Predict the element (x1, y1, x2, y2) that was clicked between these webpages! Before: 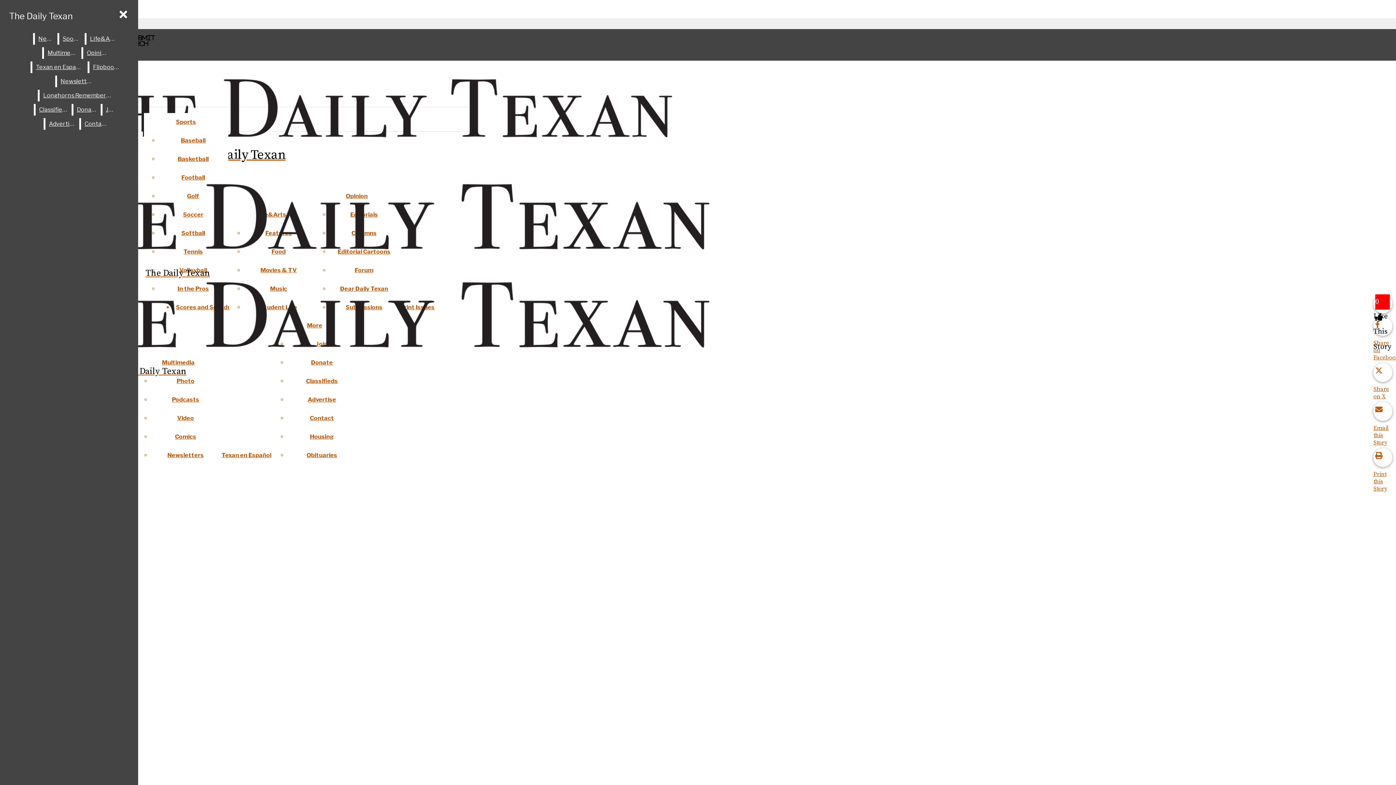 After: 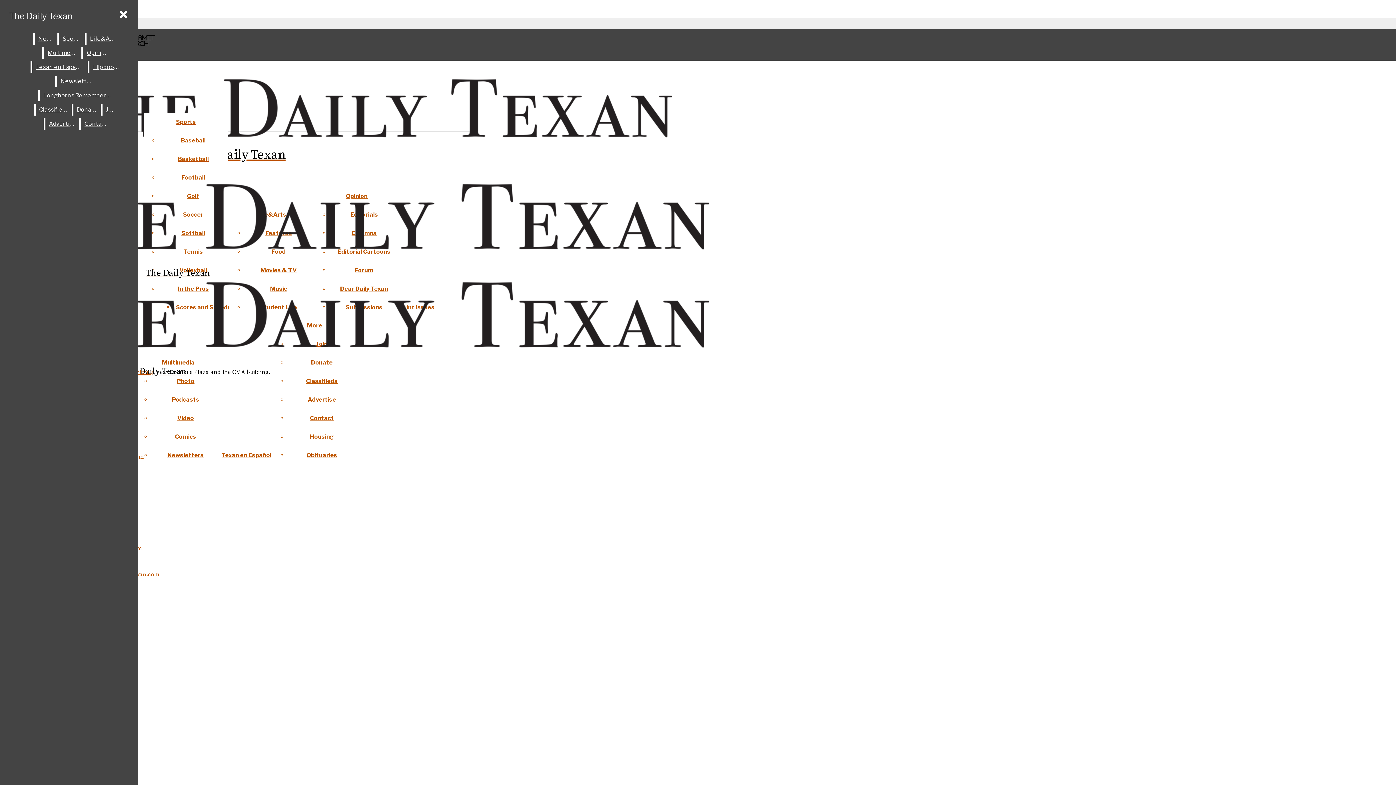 Action: label: Contact bbox: (80, 118, 109, 129)